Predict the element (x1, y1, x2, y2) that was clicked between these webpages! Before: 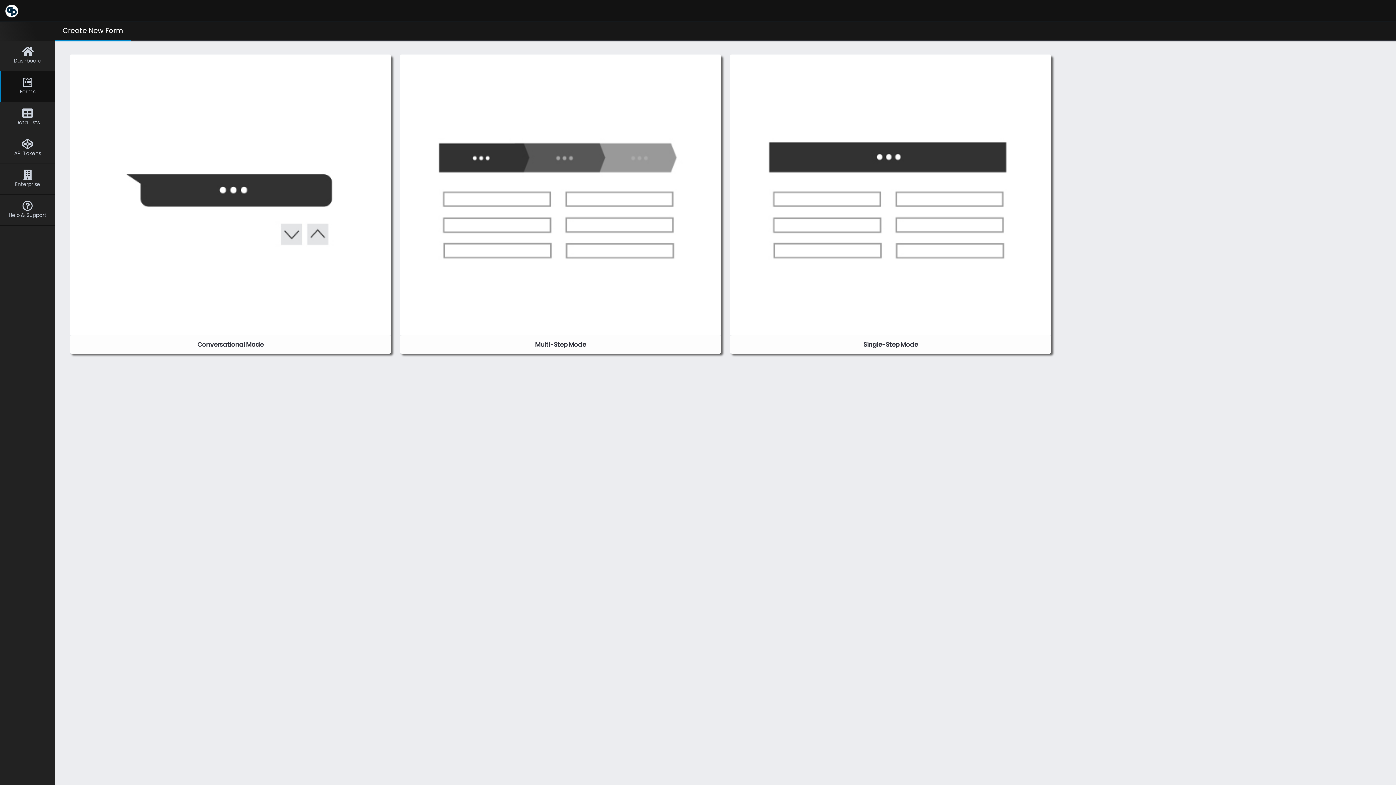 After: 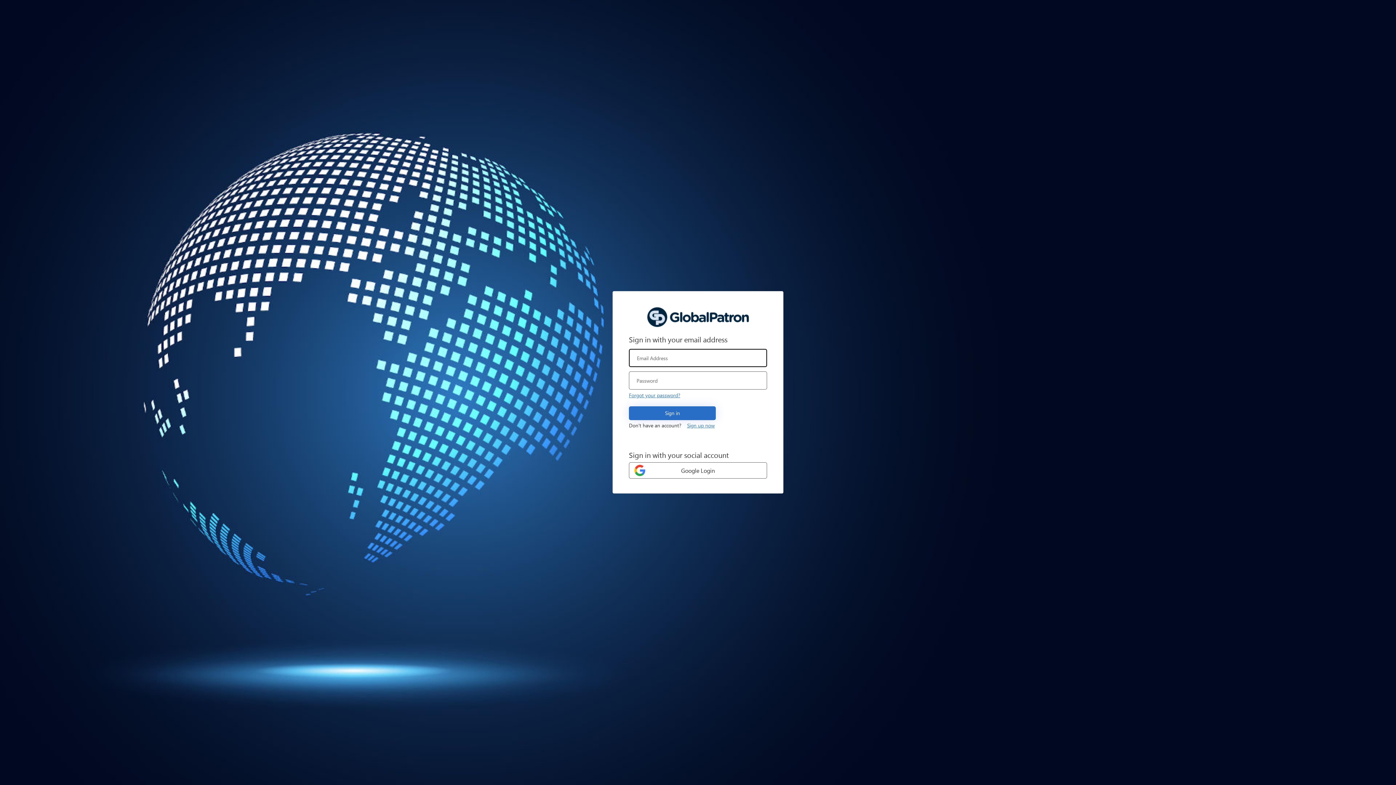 Action: label: Data Lists bbox: (0, 101, 55, 132)